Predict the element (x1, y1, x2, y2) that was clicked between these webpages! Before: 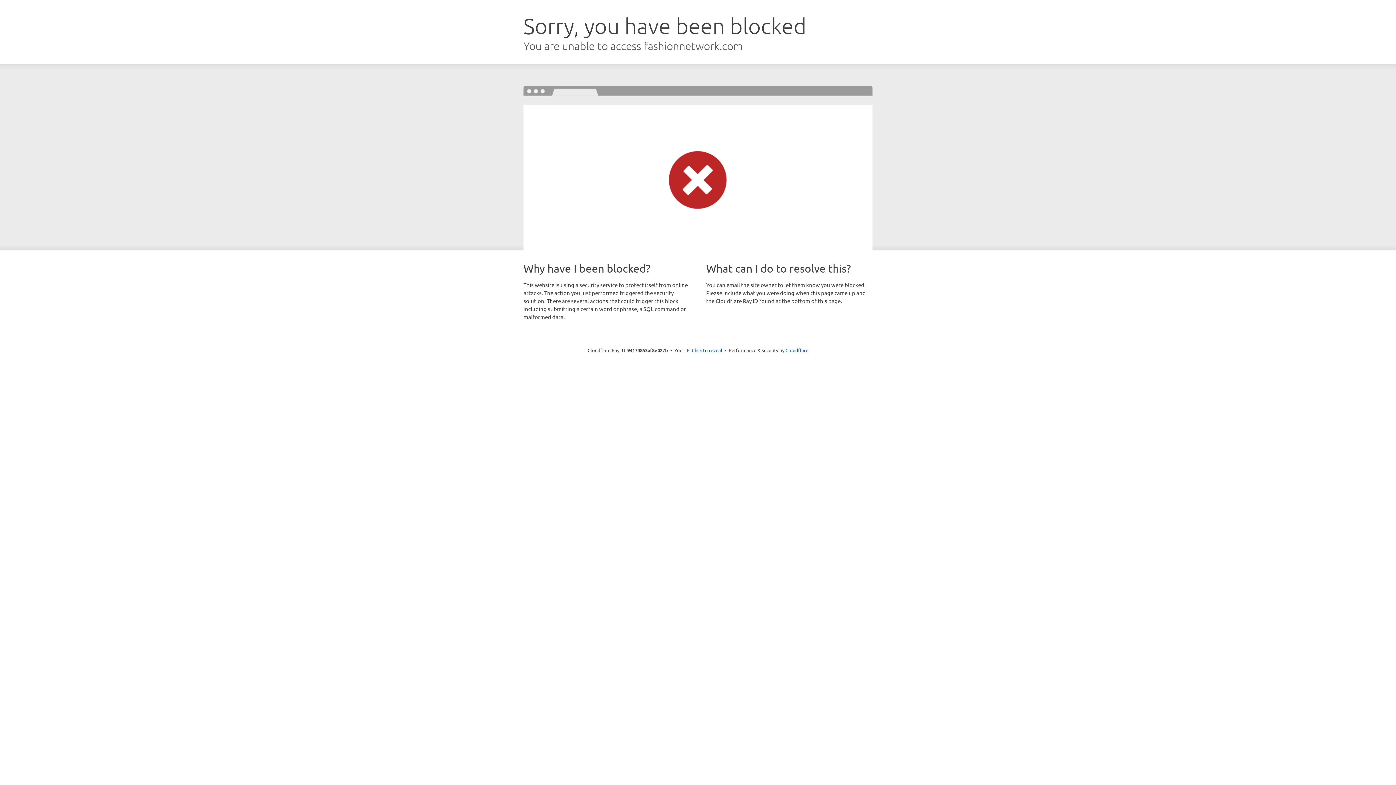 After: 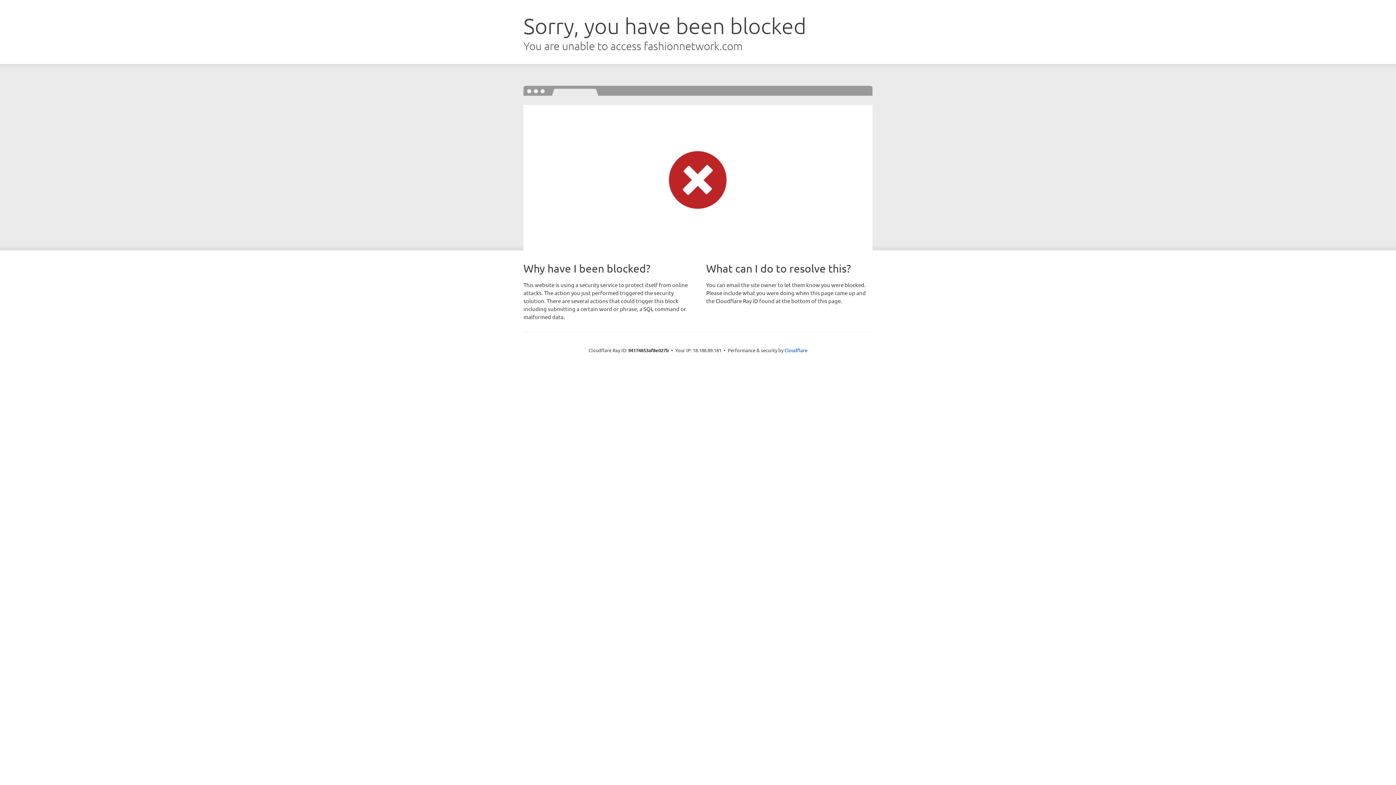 Action: bbox: (692, 346, 722, 353) label: Click to reveal